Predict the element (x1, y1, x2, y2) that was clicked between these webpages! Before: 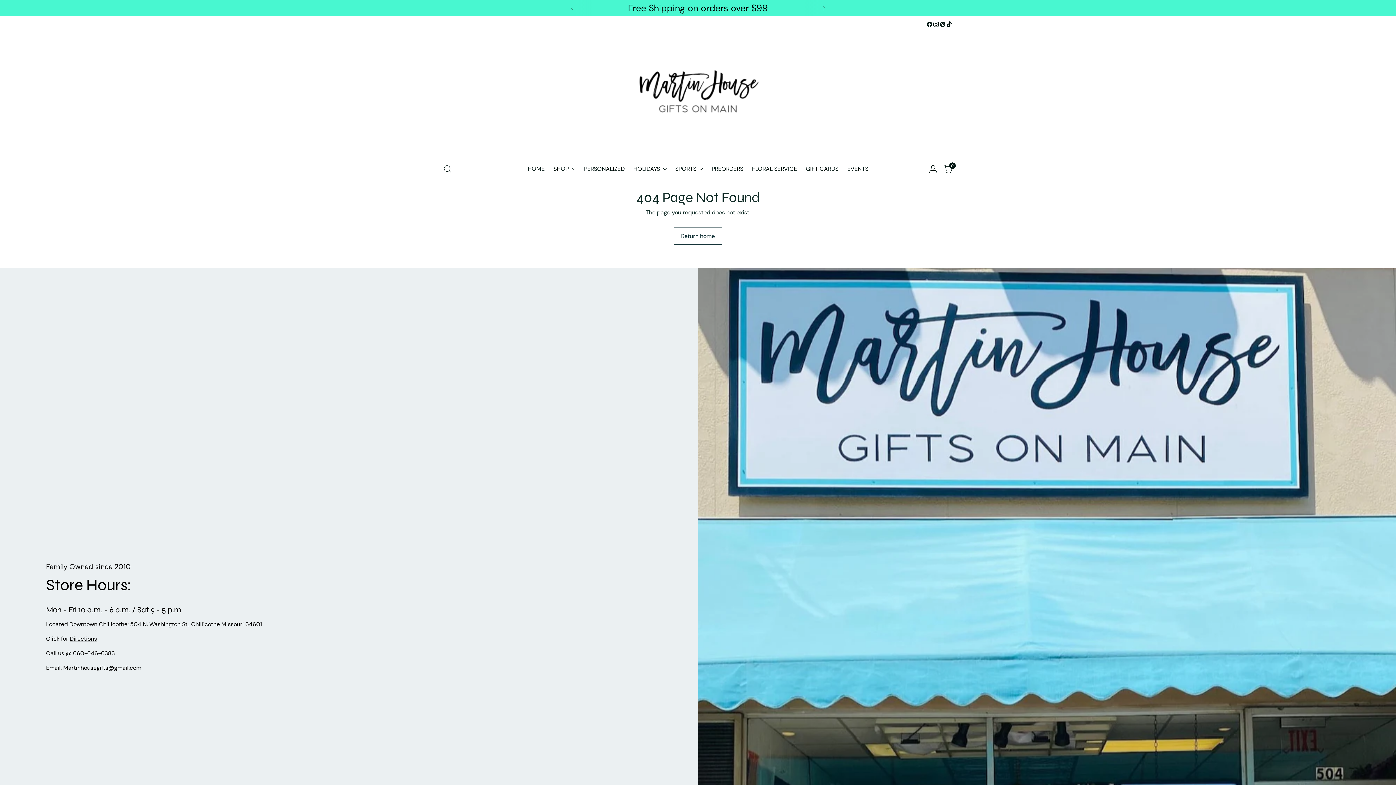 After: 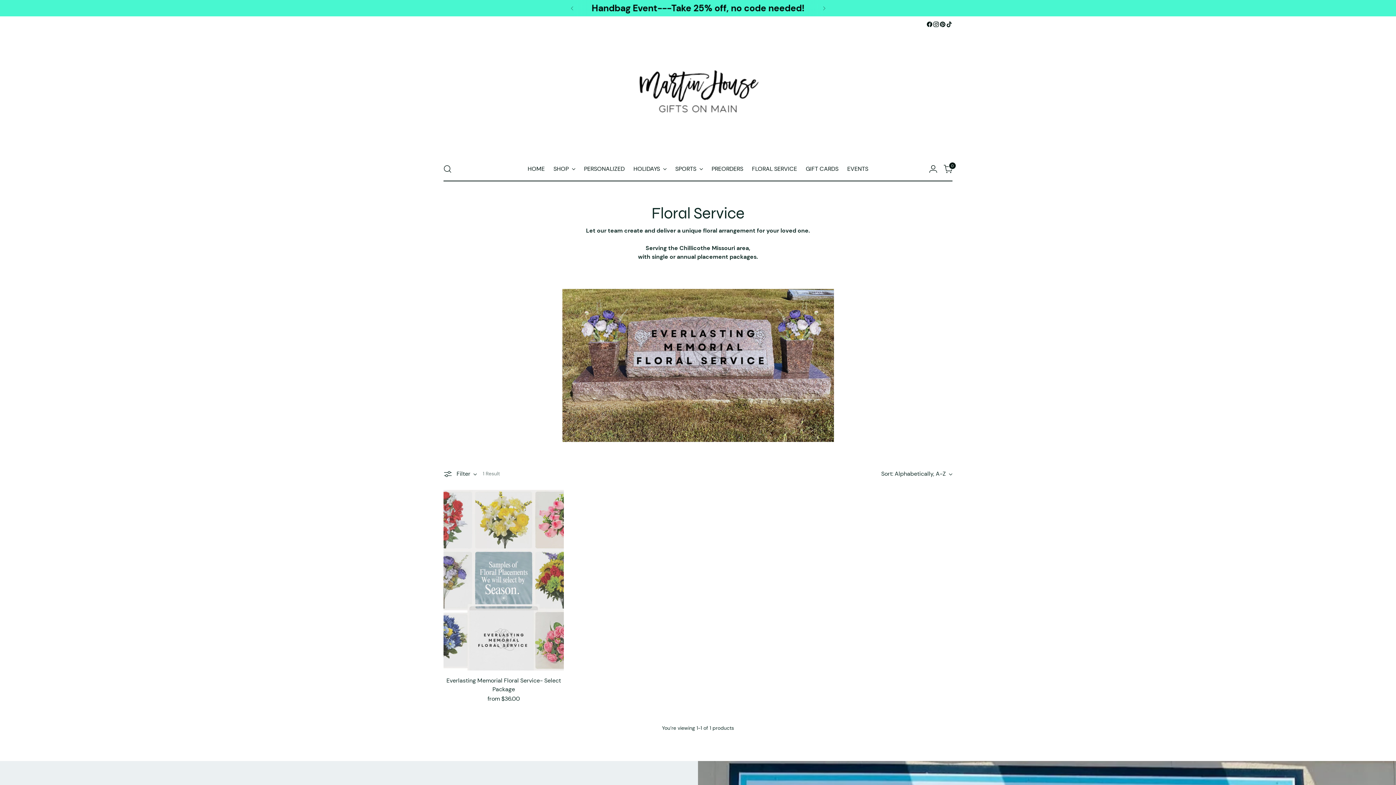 Action: label: FLORAL SERVICE bbox: (752, 161, 797, 177)